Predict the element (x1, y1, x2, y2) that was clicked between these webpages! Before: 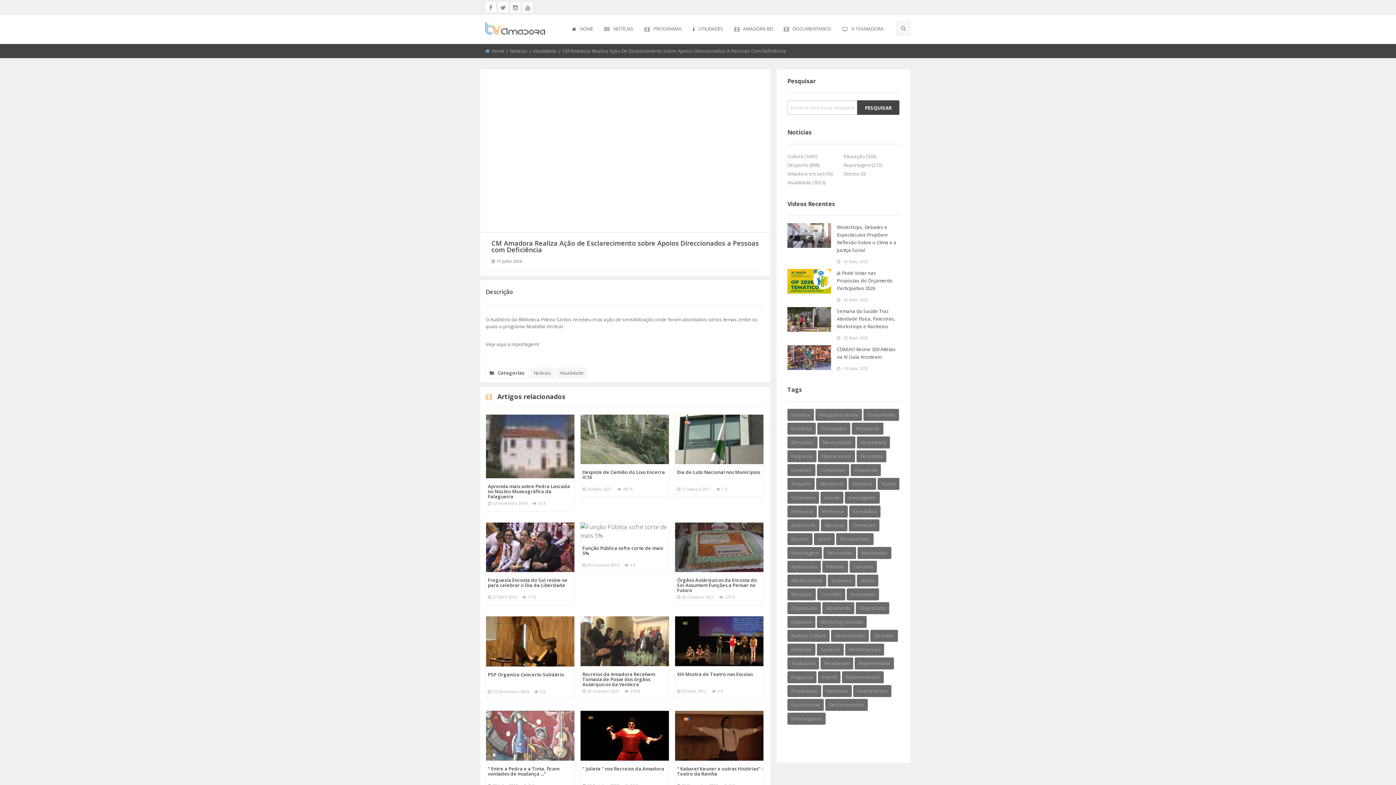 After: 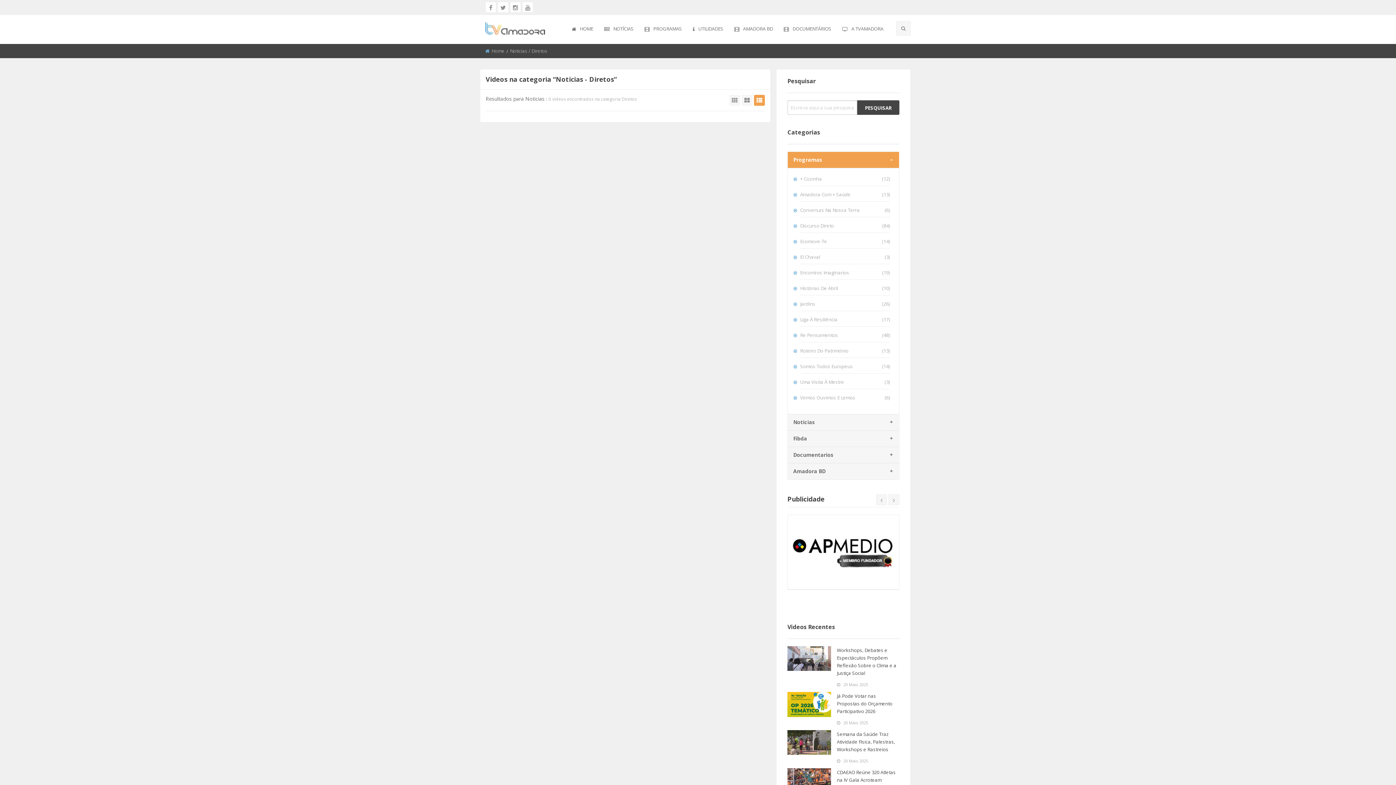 Action: label: Diretos (0) bbox: (843, 170, 865, 177)